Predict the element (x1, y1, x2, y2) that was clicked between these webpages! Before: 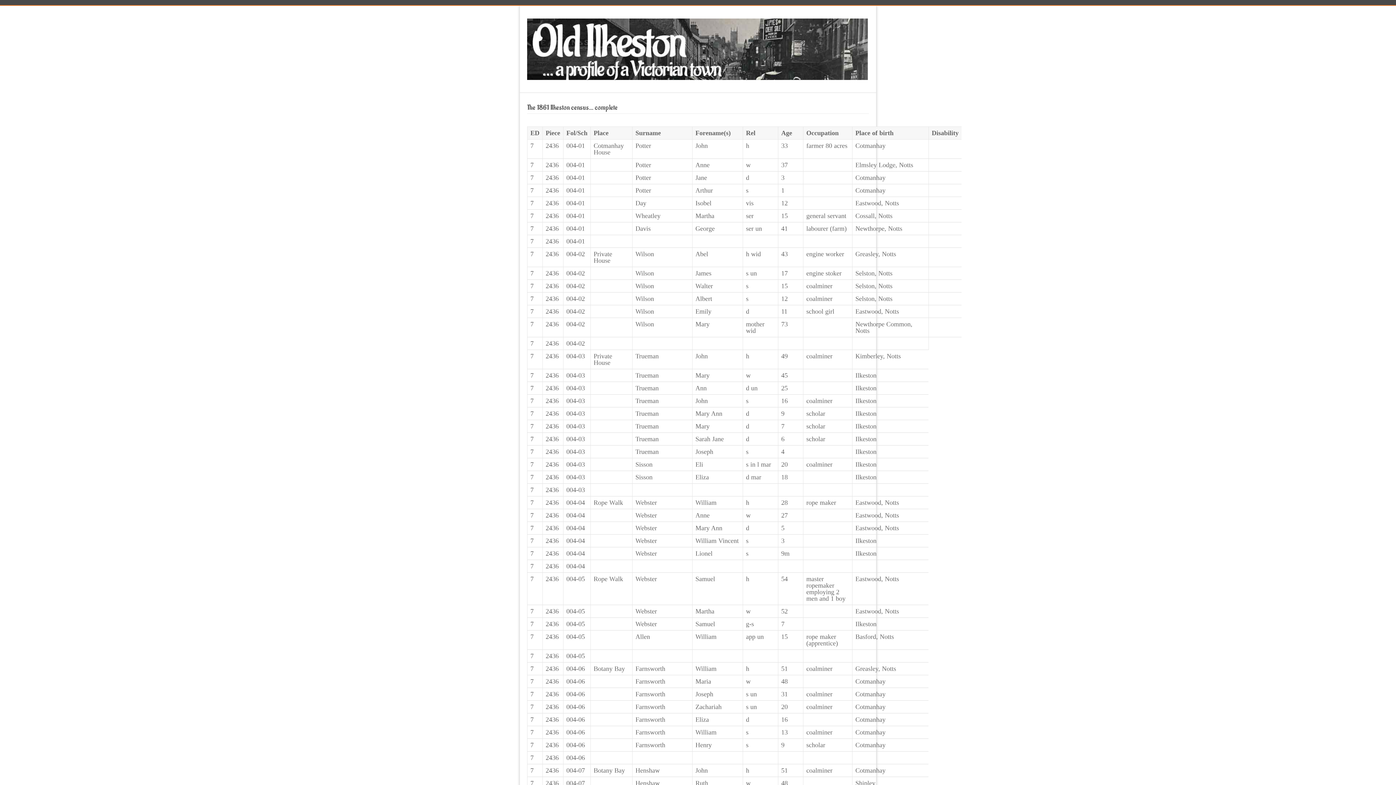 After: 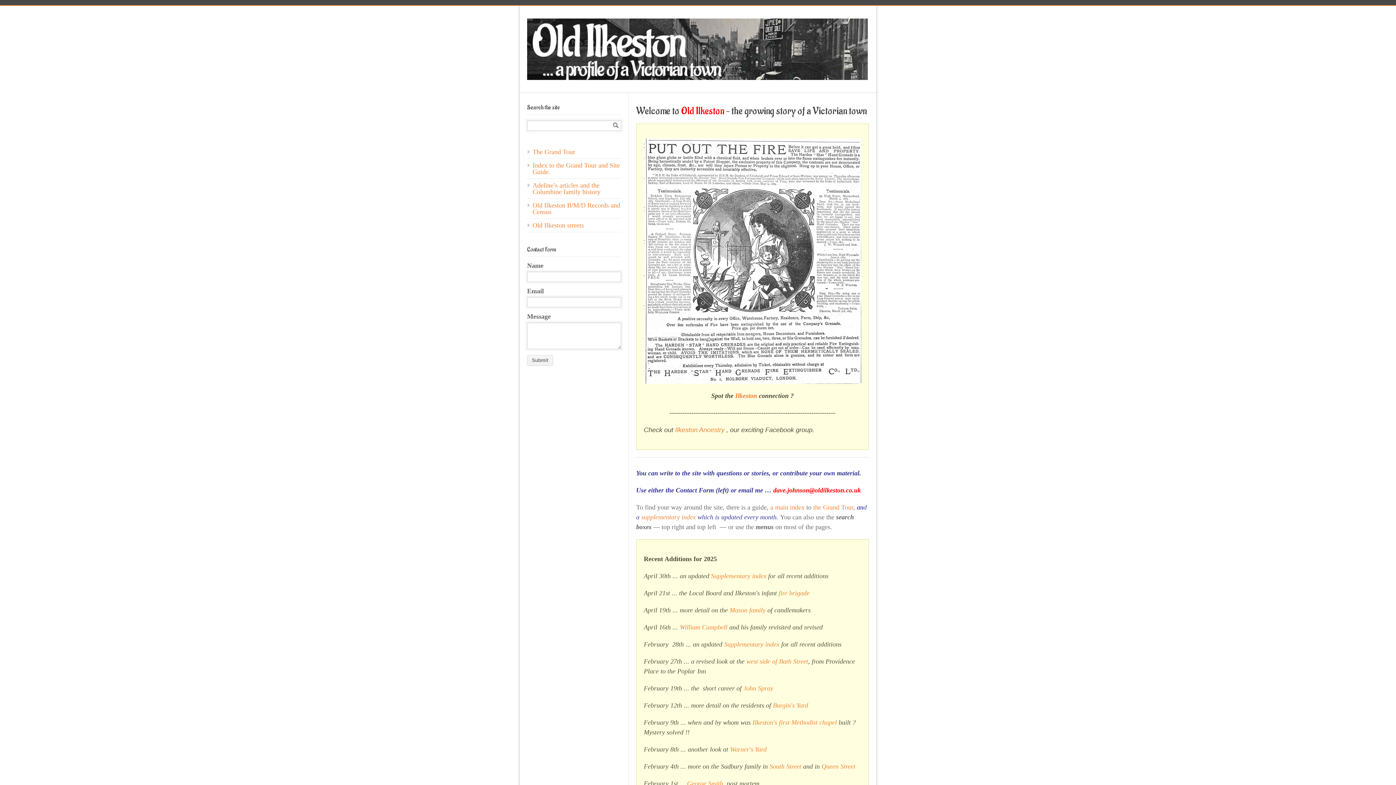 Action: bbox: (527, 74, 869, 81)